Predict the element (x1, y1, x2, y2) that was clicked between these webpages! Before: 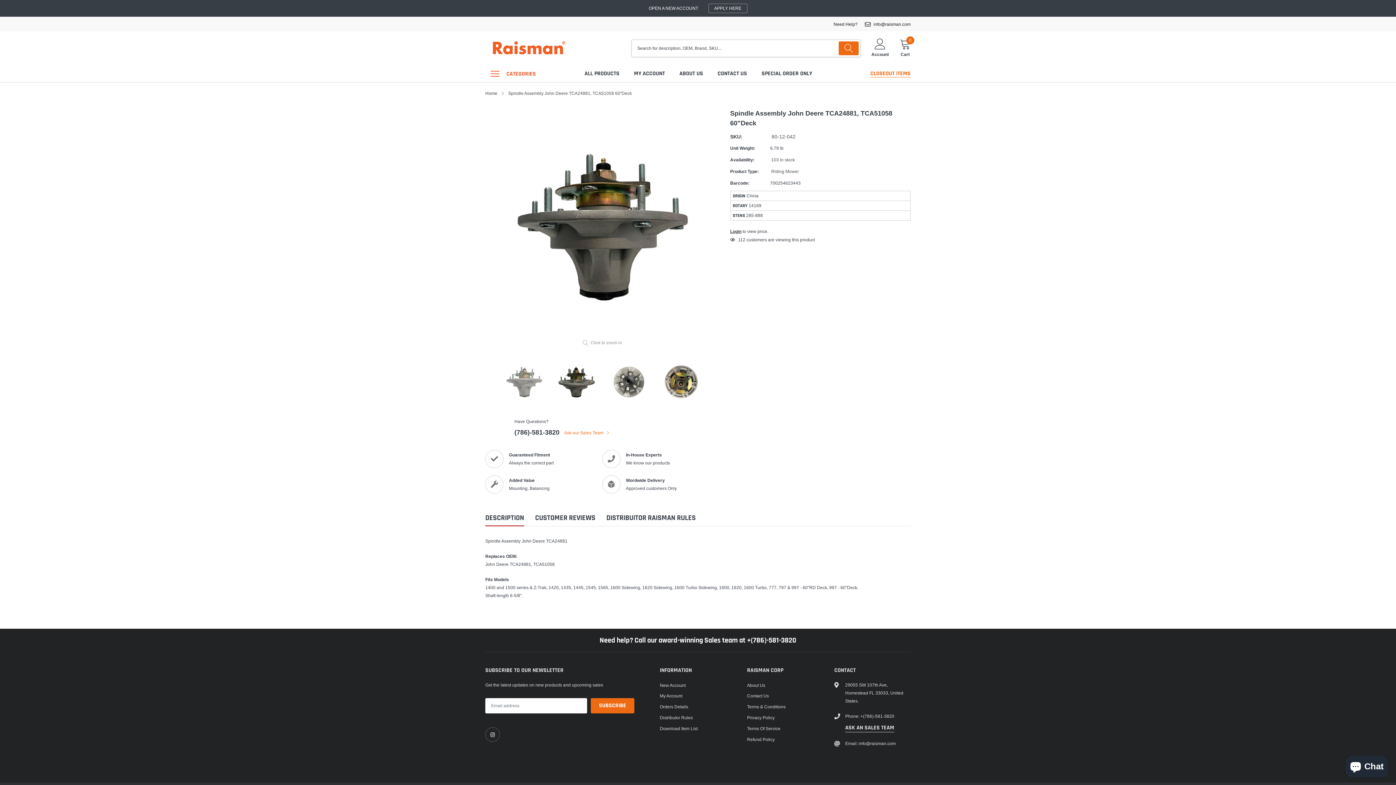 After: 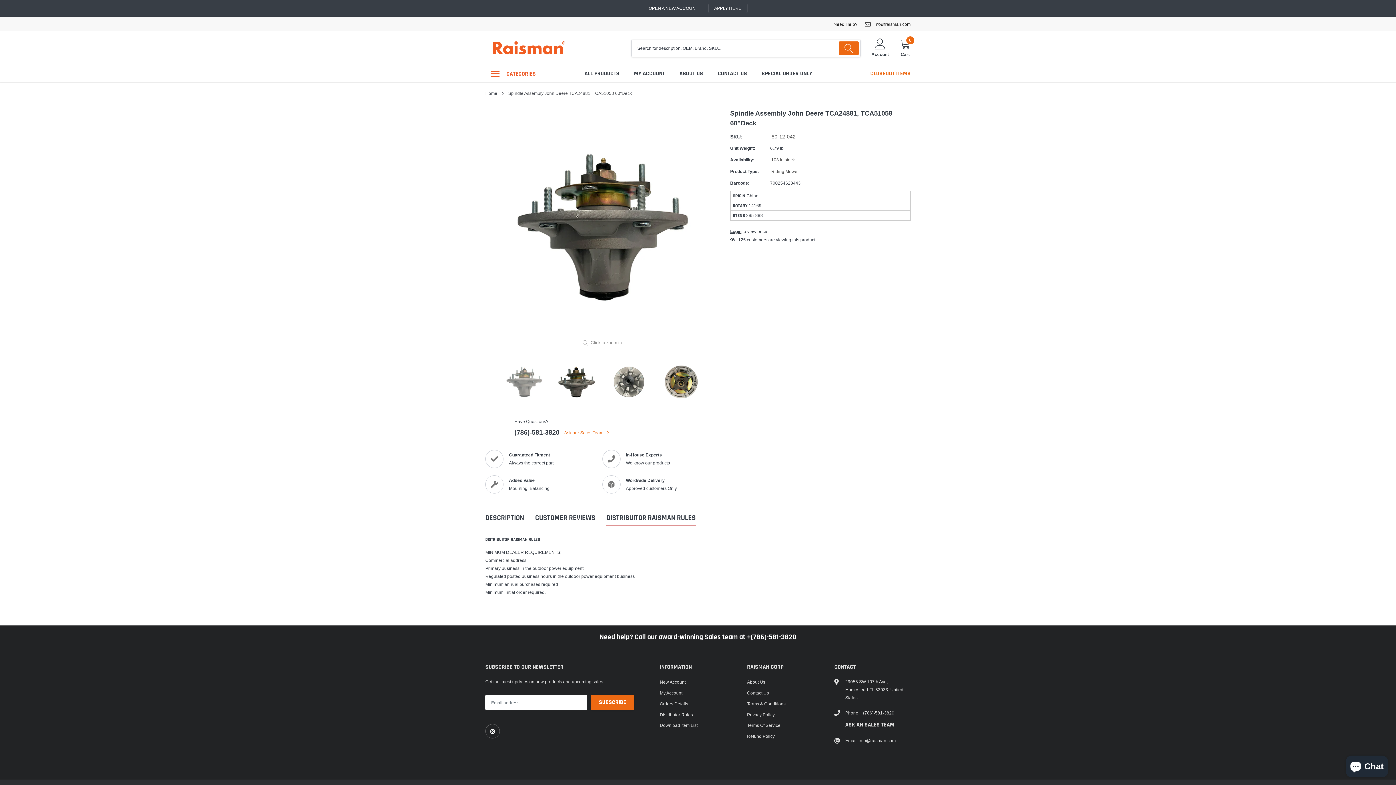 Action: label: DISTRIBUITOR RAISMAN RULES bbox: (606, 513, 696, 526)